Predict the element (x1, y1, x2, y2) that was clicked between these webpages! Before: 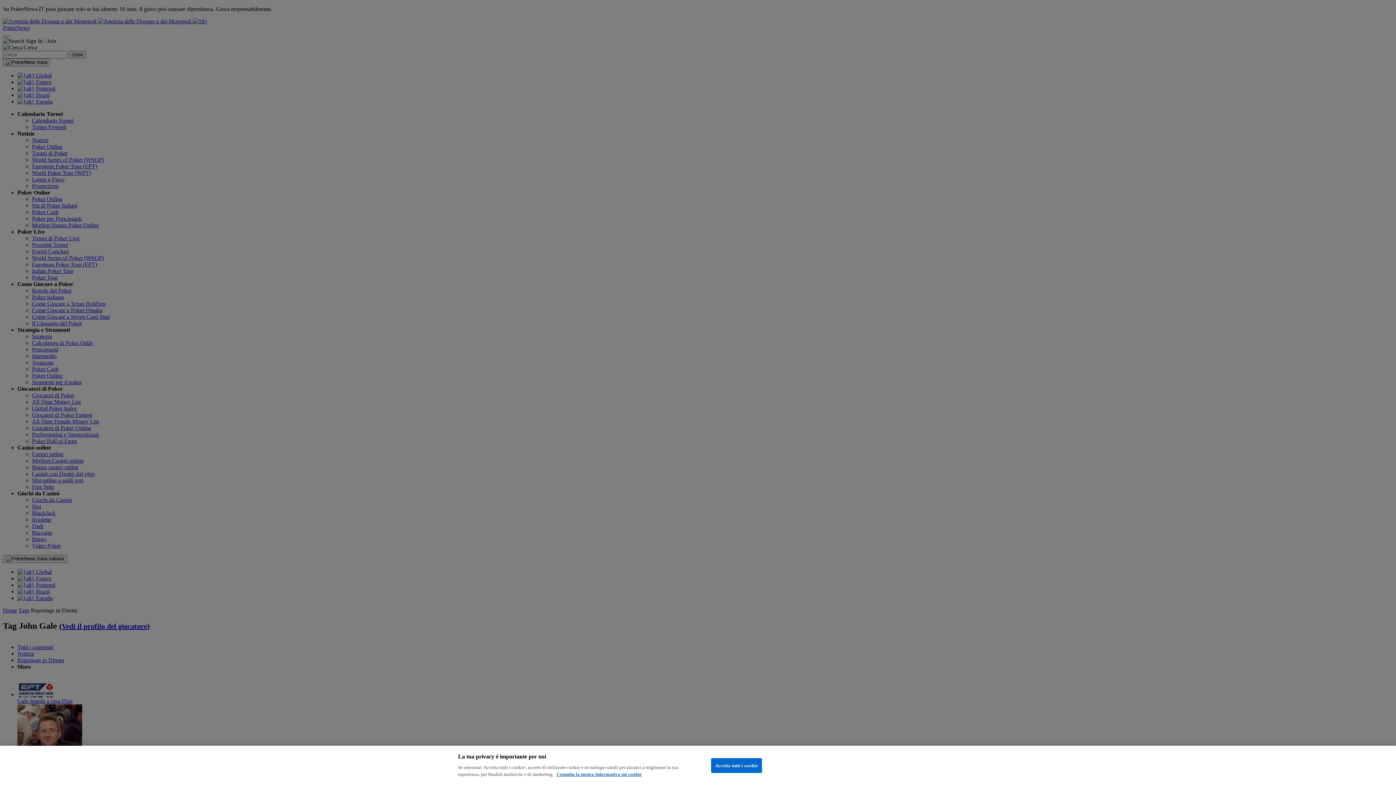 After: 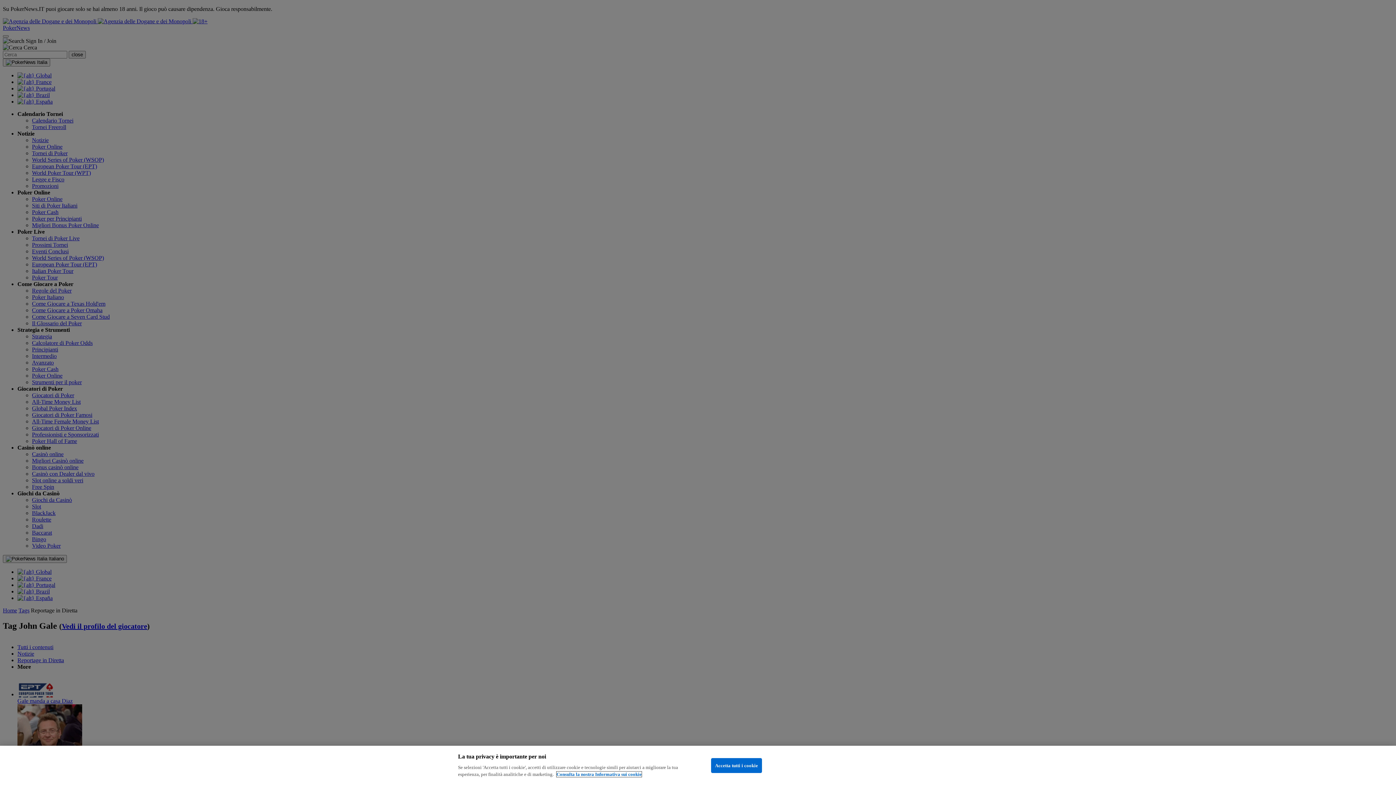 Action: bbox: (556, 772, 641, 777) label: Maggiori informazioni sulla tua privacy, apre in una nuova scheda